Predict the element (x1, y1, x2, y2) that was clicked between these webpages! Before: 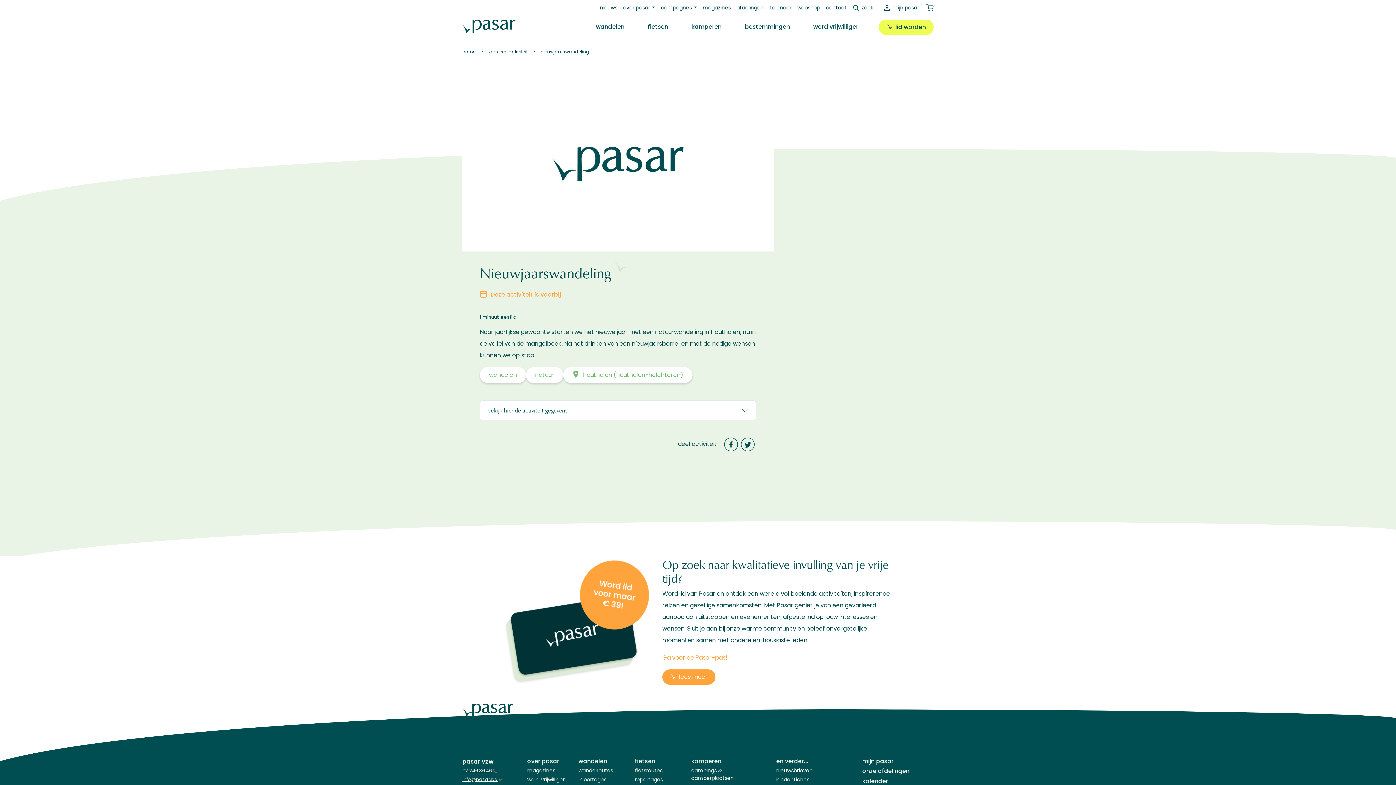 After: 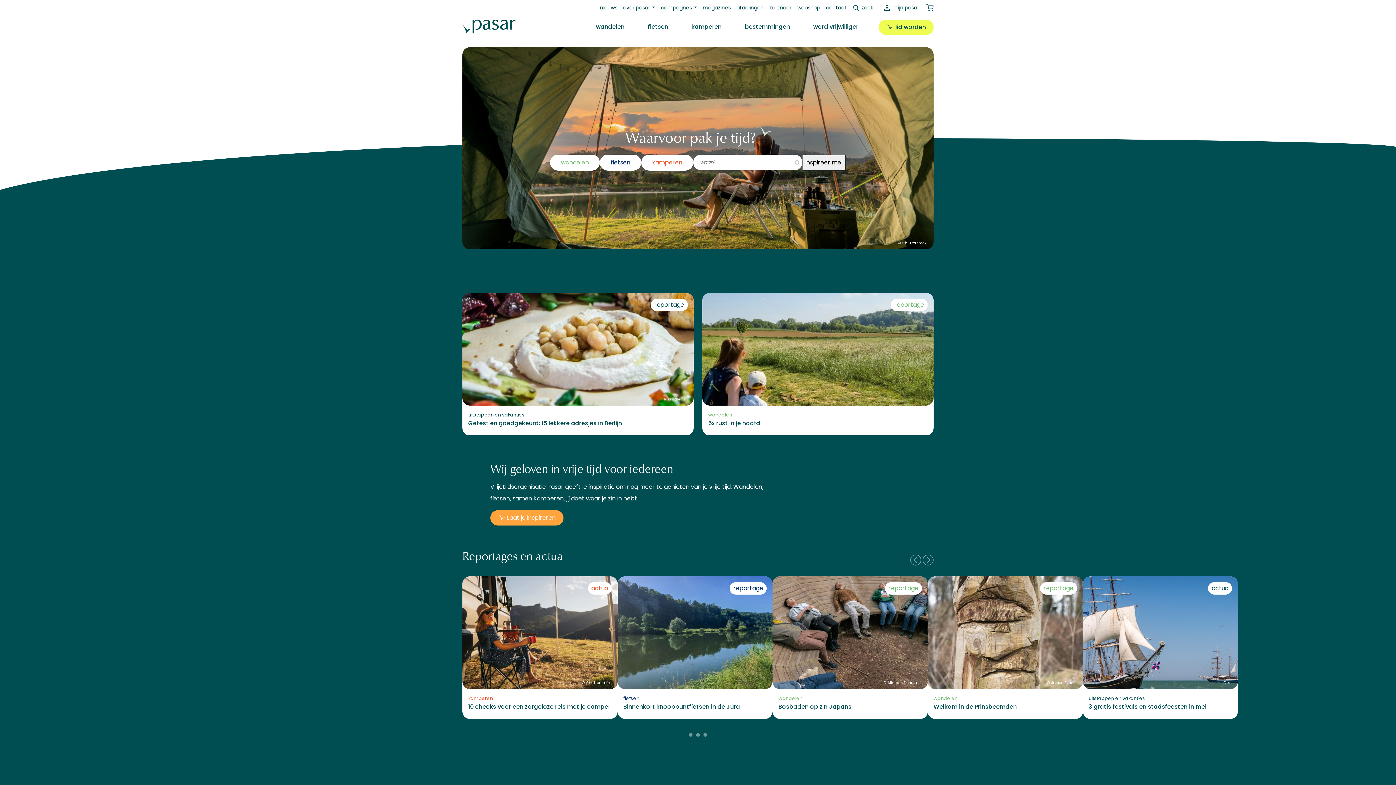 Action: bbox: (462, 17, 515, 35)